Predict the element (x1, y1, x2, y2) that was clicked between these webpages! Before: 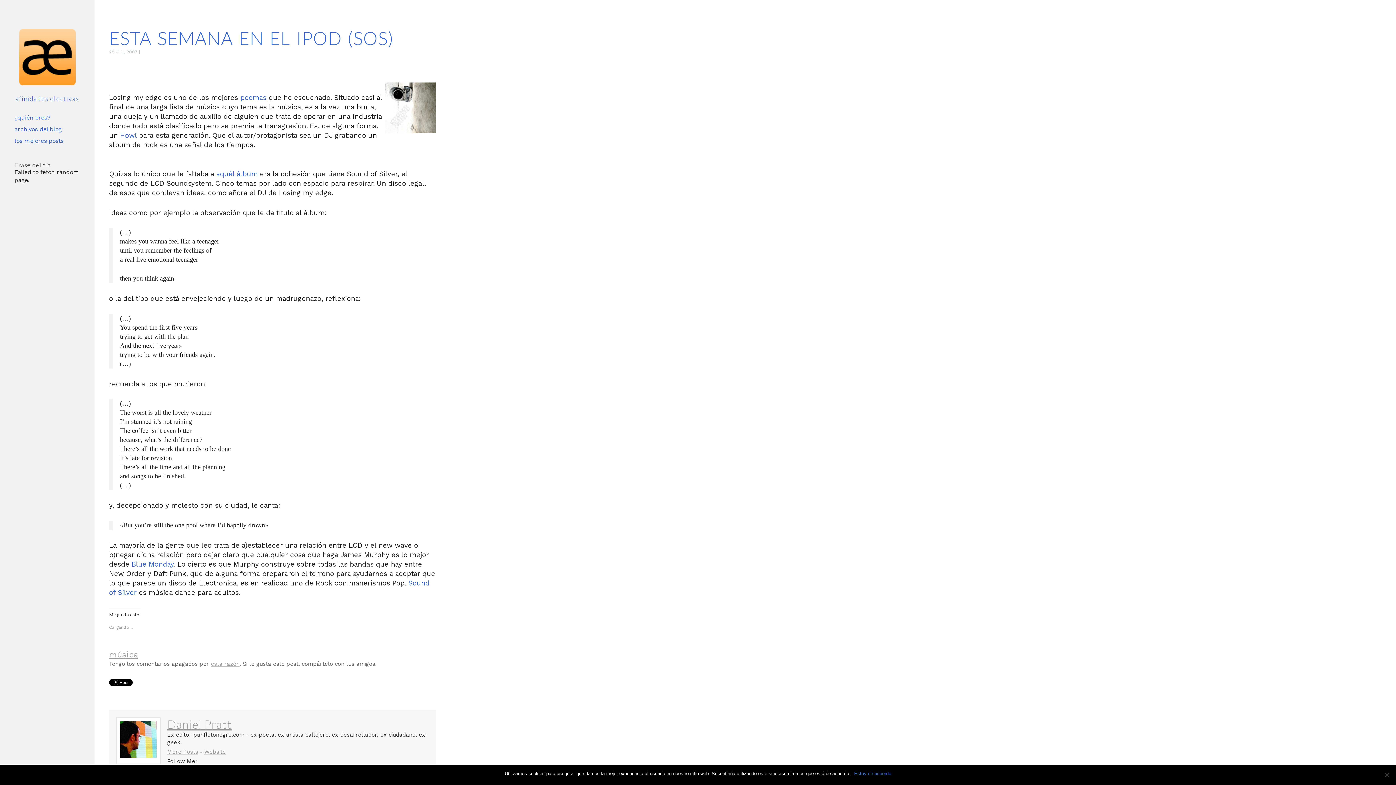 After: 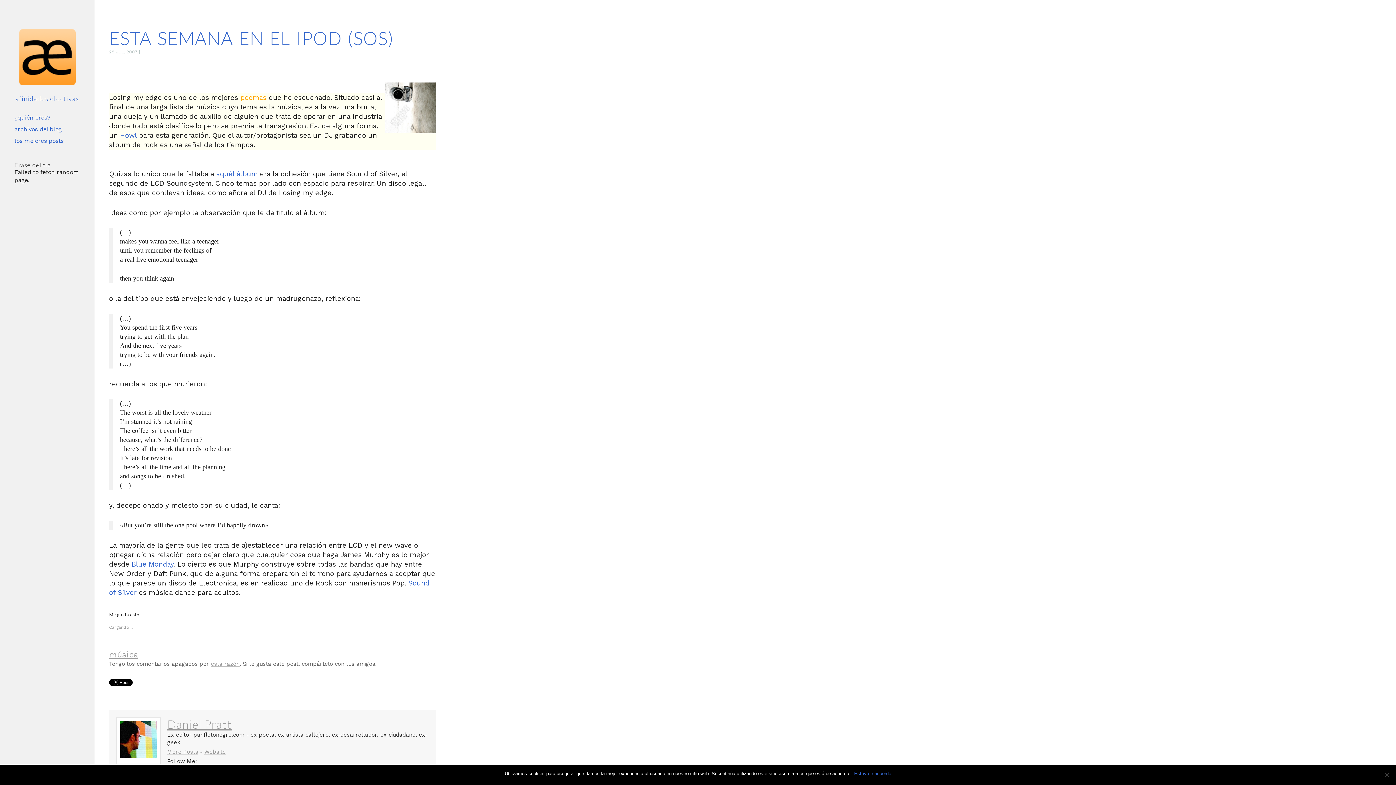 Action: bbox: (240, 93, 266, 101) label: poemas